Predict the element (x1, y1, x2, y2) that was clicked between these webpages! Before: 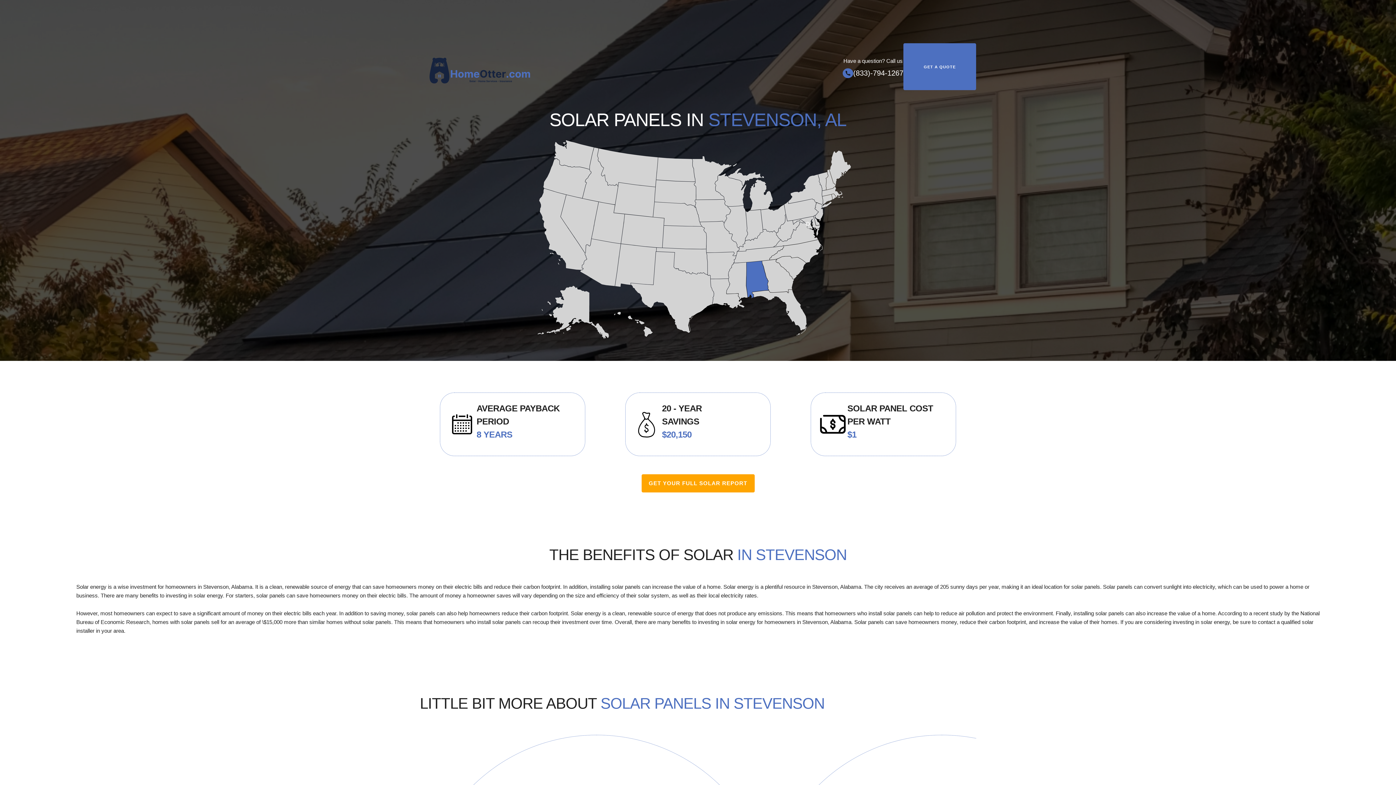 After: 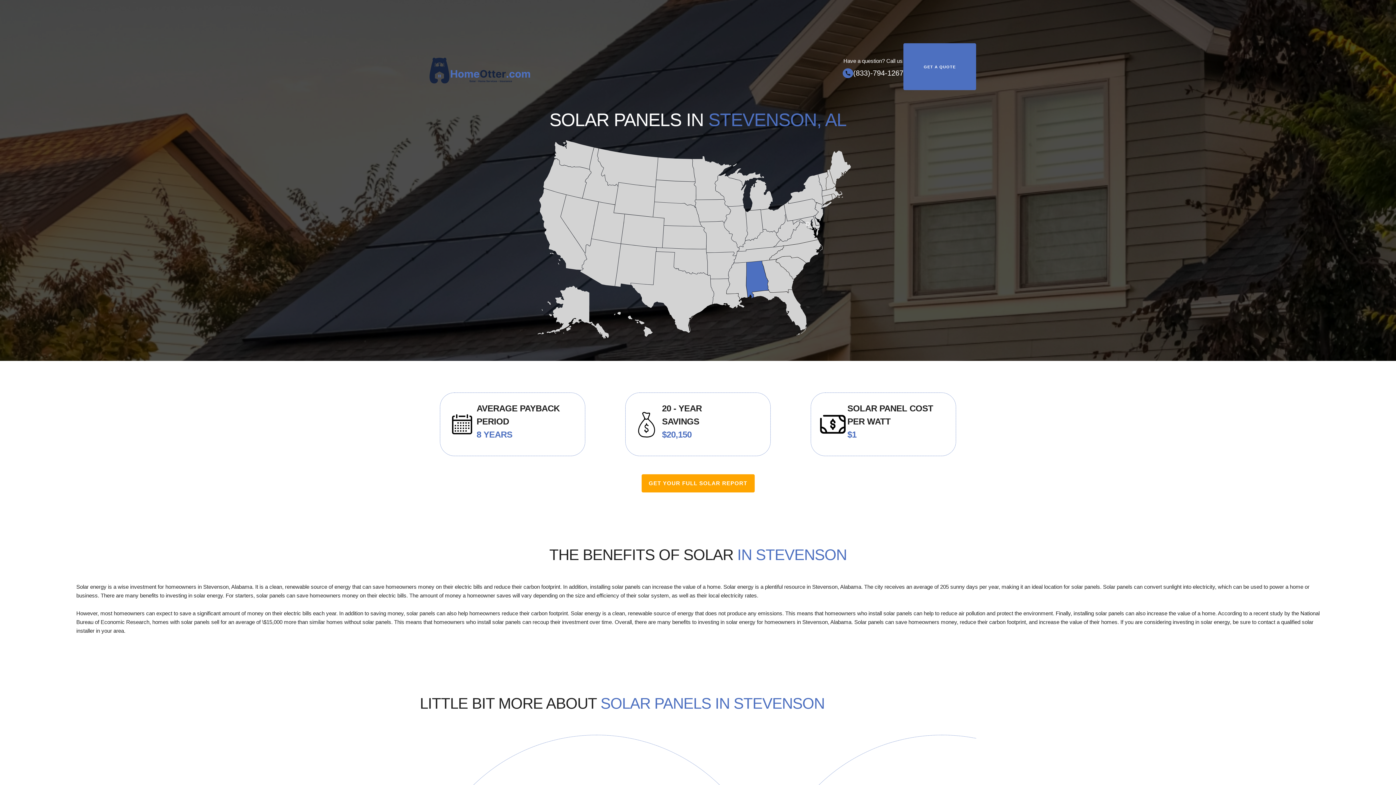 Action: bbox: (641, 456, 754, 496) label: GET YOUR FULL SOLAR REPORT